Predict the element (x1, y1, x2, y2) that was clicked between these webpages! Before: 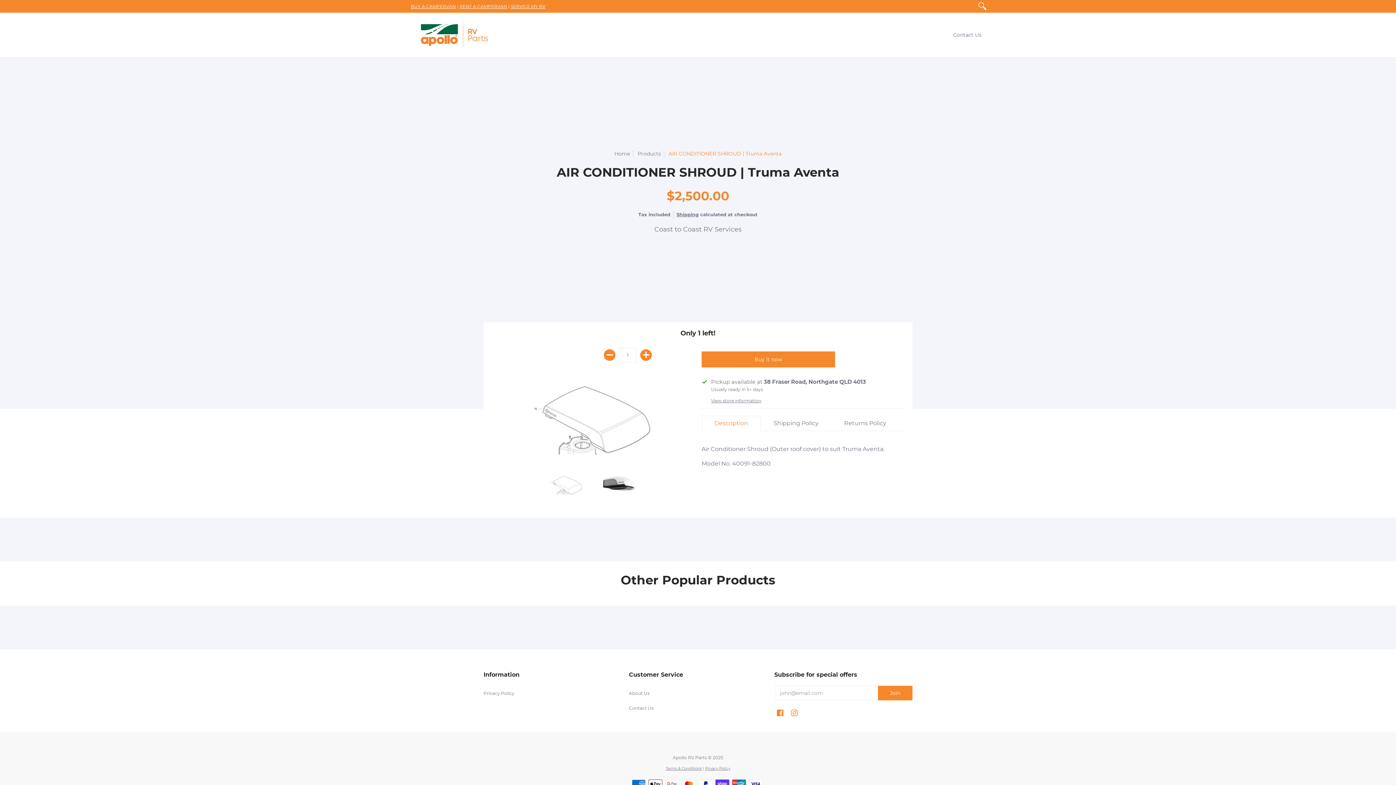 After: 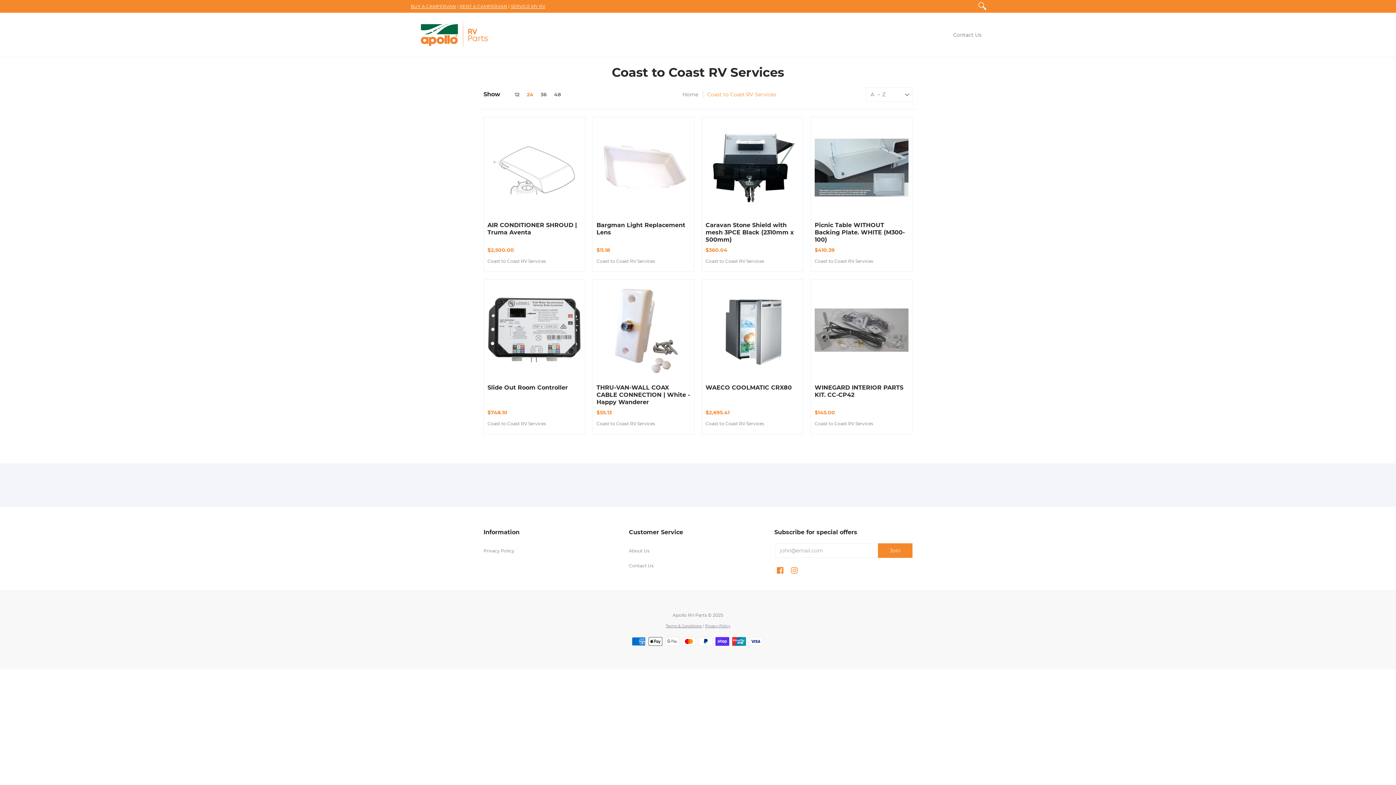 Action: bbox: (654, 225, 741, 233) label: Coast to Coast RV Services